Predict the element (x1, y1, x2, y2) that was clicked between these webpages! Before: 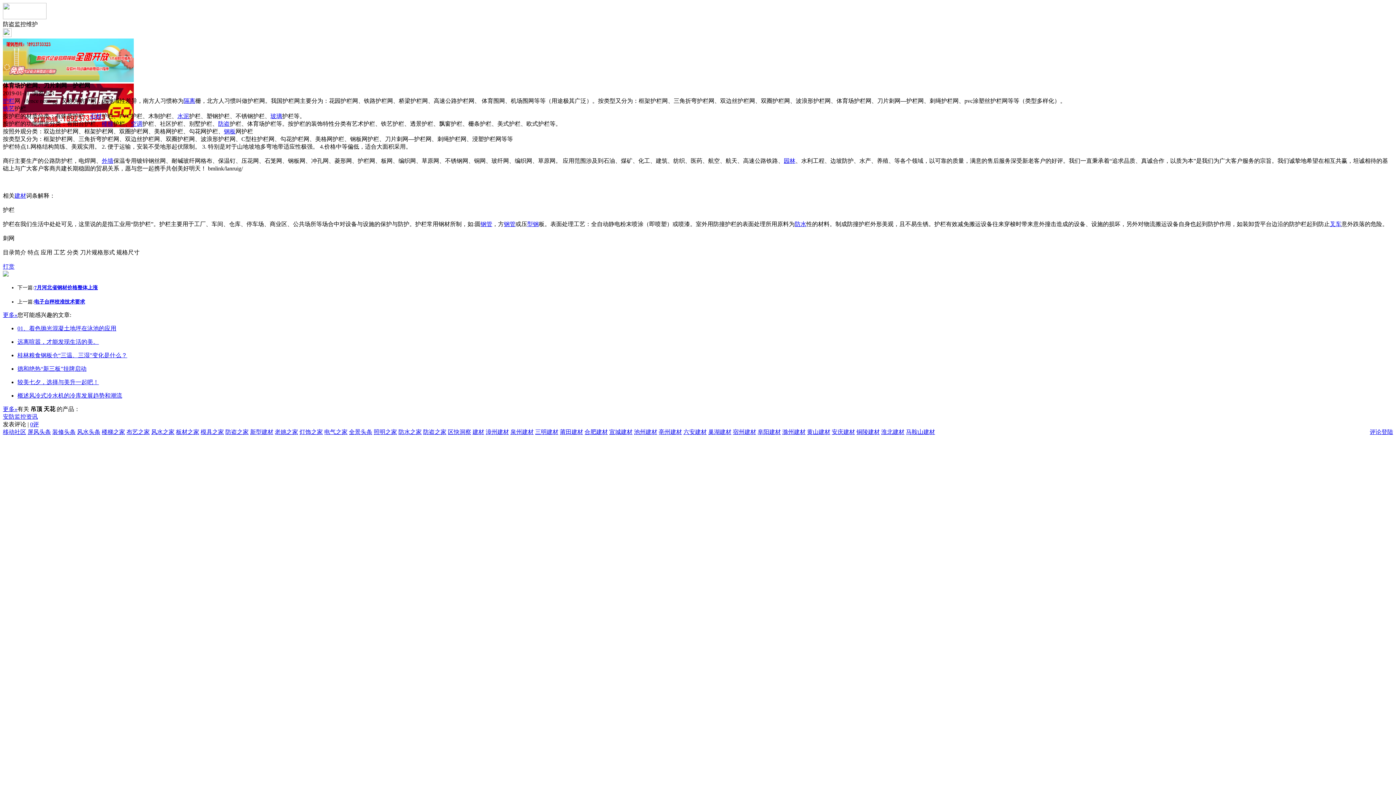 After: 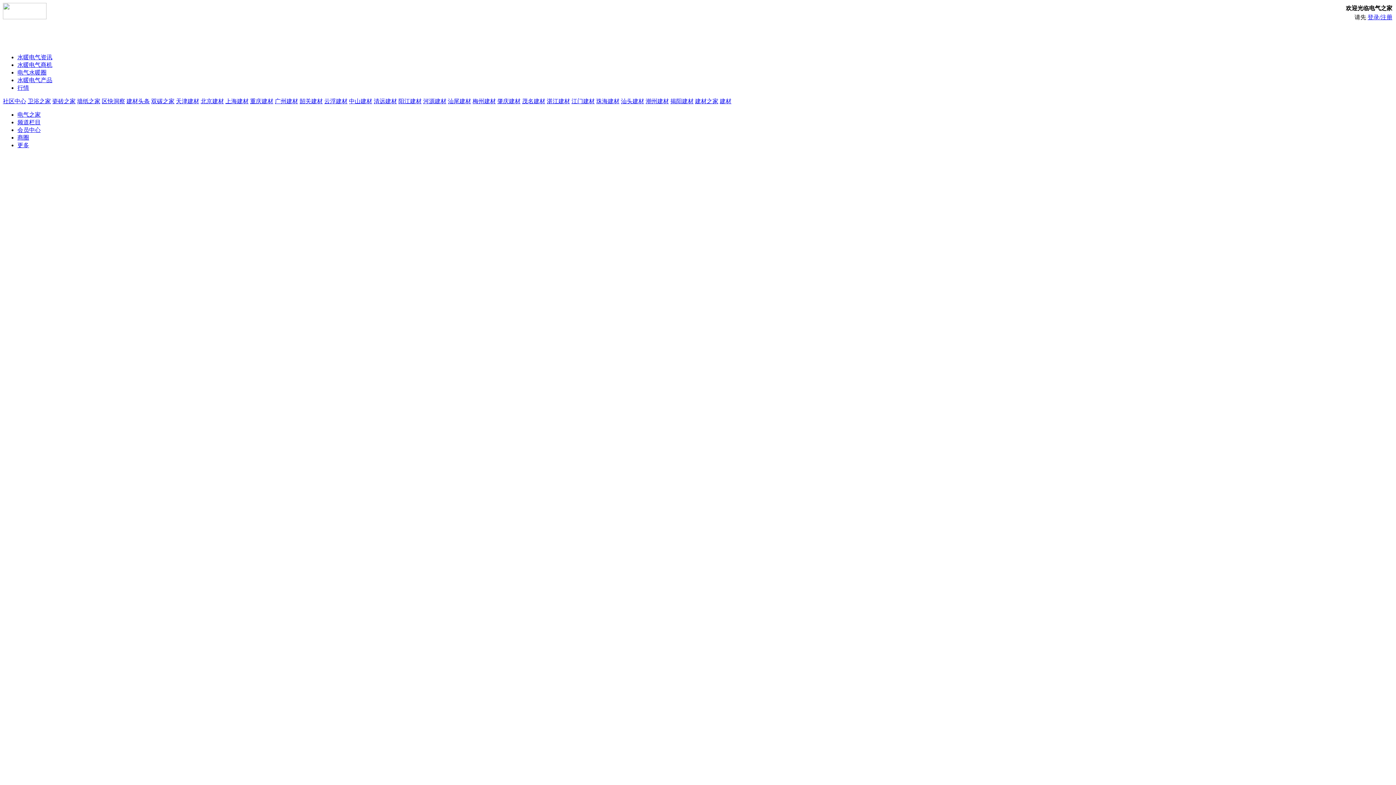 Action: label: 电气之家 bbox: (324, 429, 347, 435)